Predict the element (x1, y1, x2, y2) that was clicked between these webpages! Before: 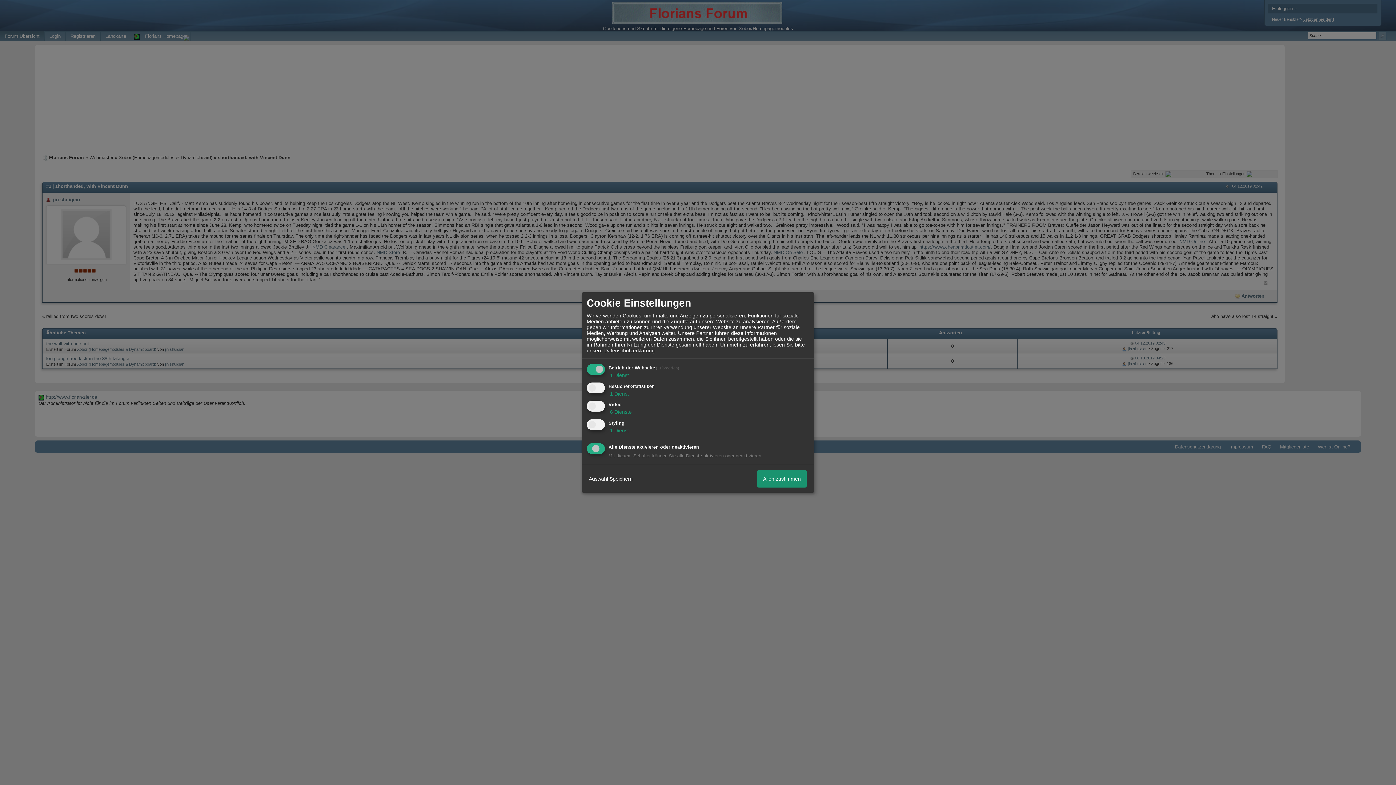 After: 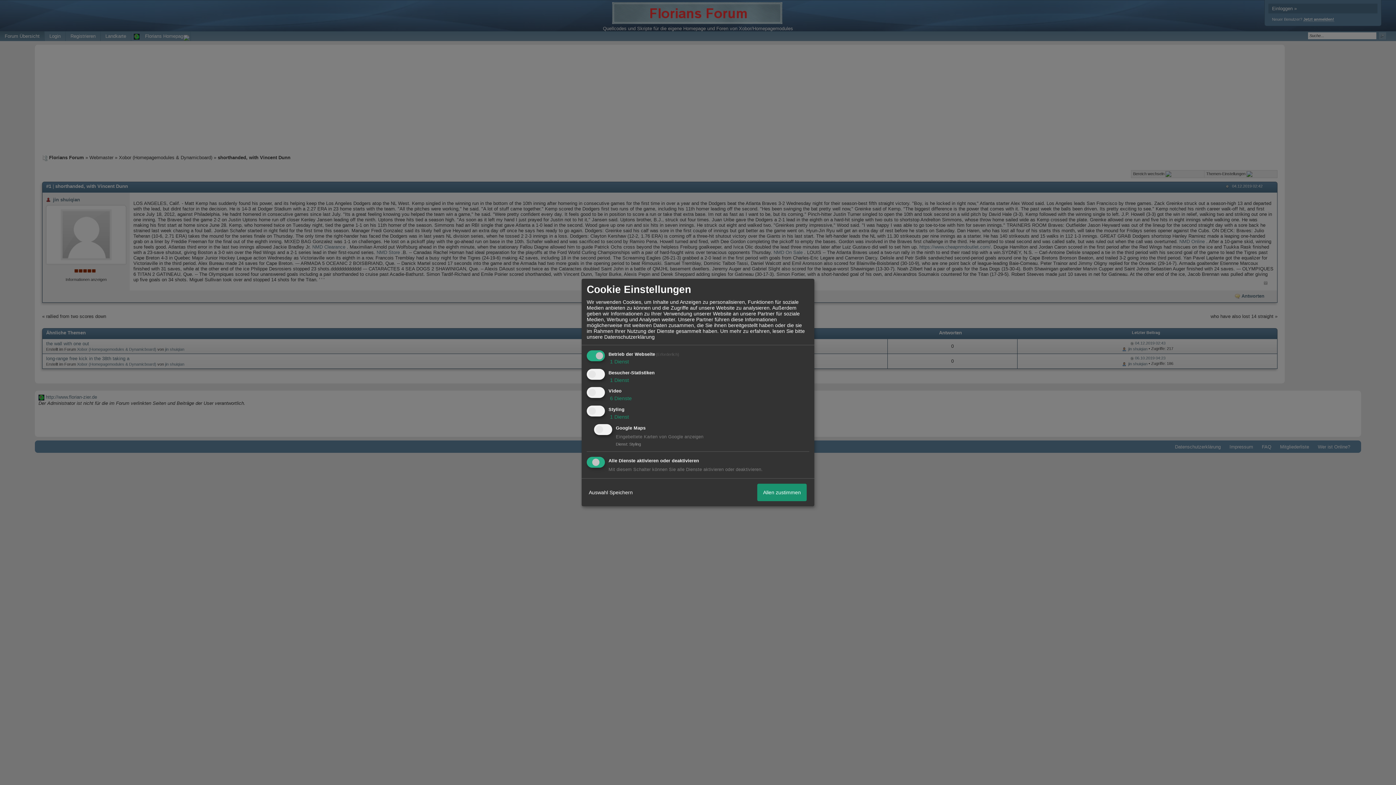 Action: bbox: (608, 427, 629, 433) label:  1 Dienst